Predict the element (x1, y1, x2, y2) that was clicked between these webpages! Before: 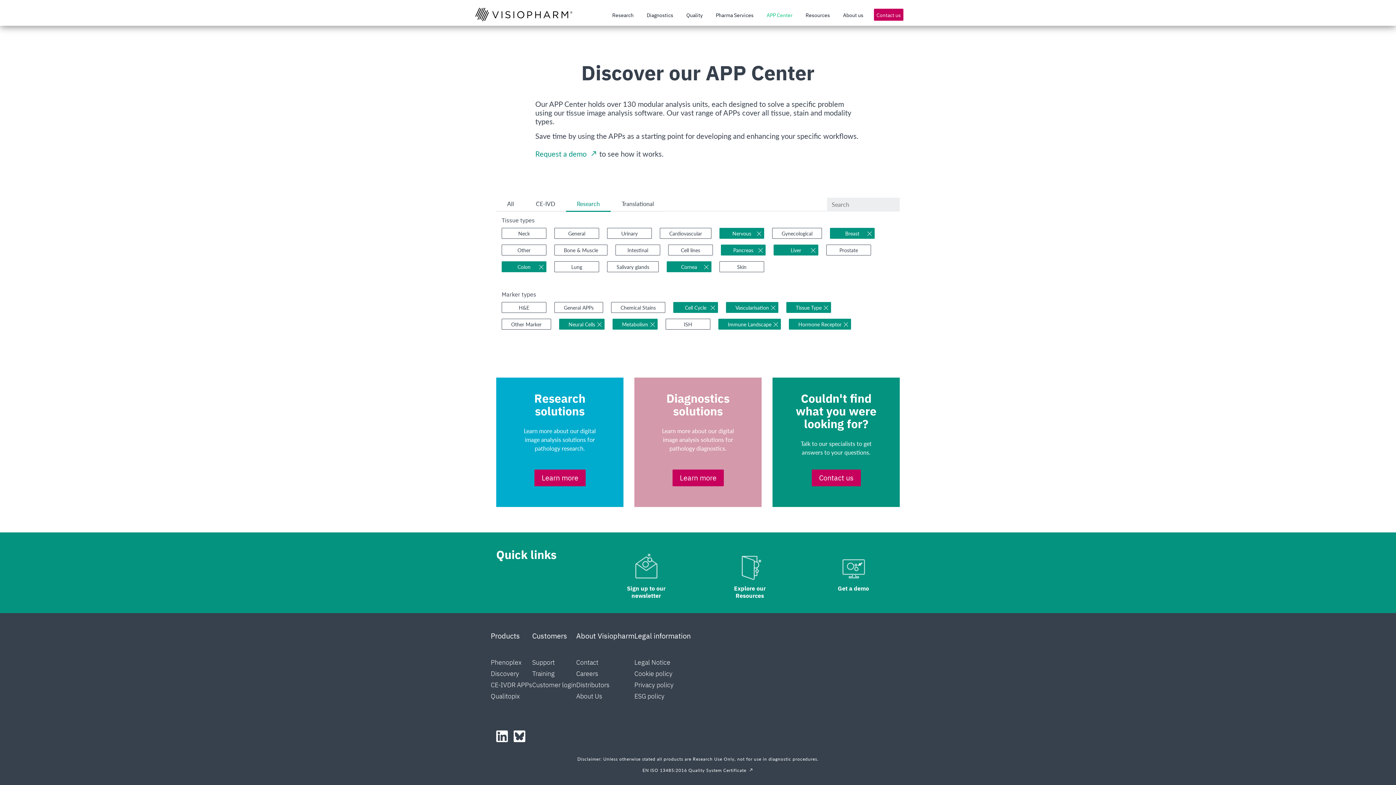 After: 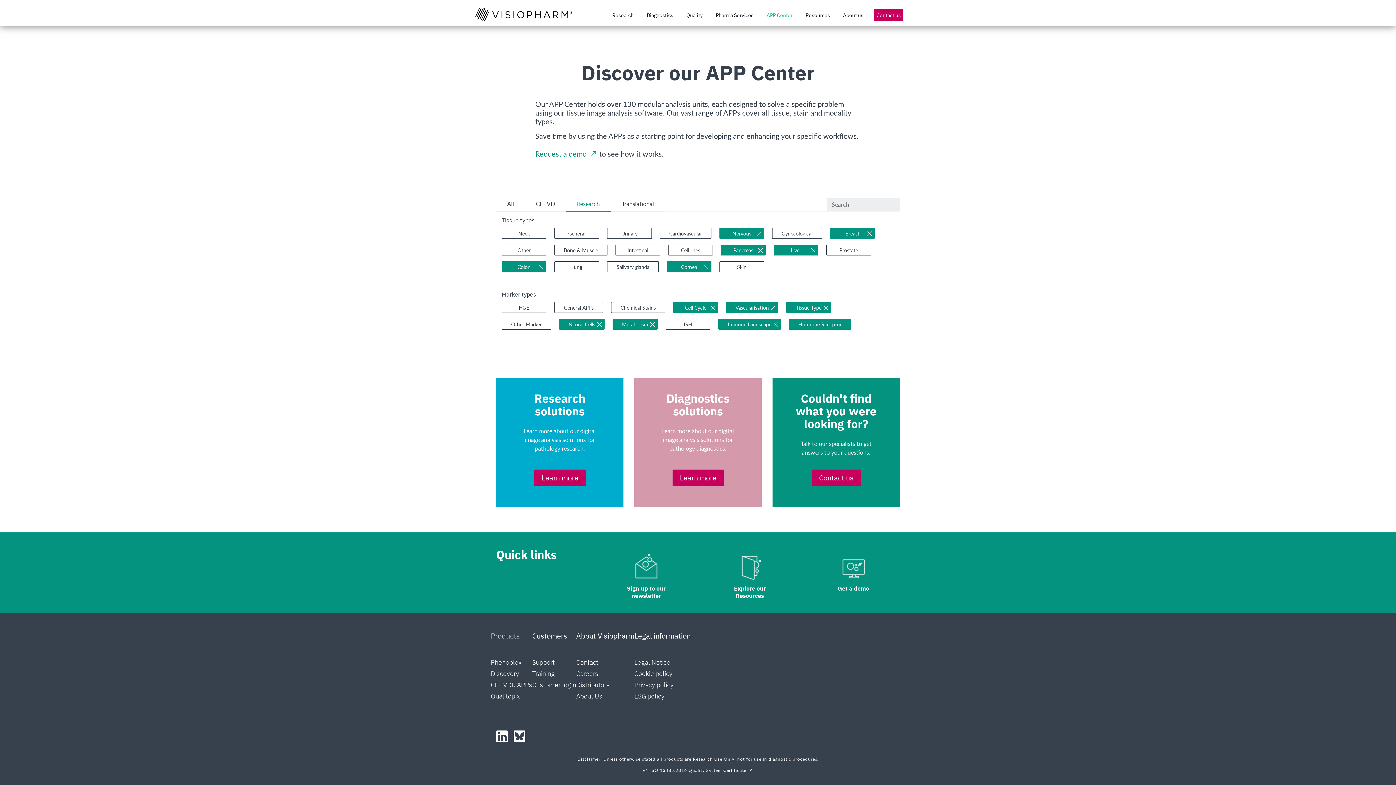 Action: bbox: (490, 631, 520, 641) label: Products